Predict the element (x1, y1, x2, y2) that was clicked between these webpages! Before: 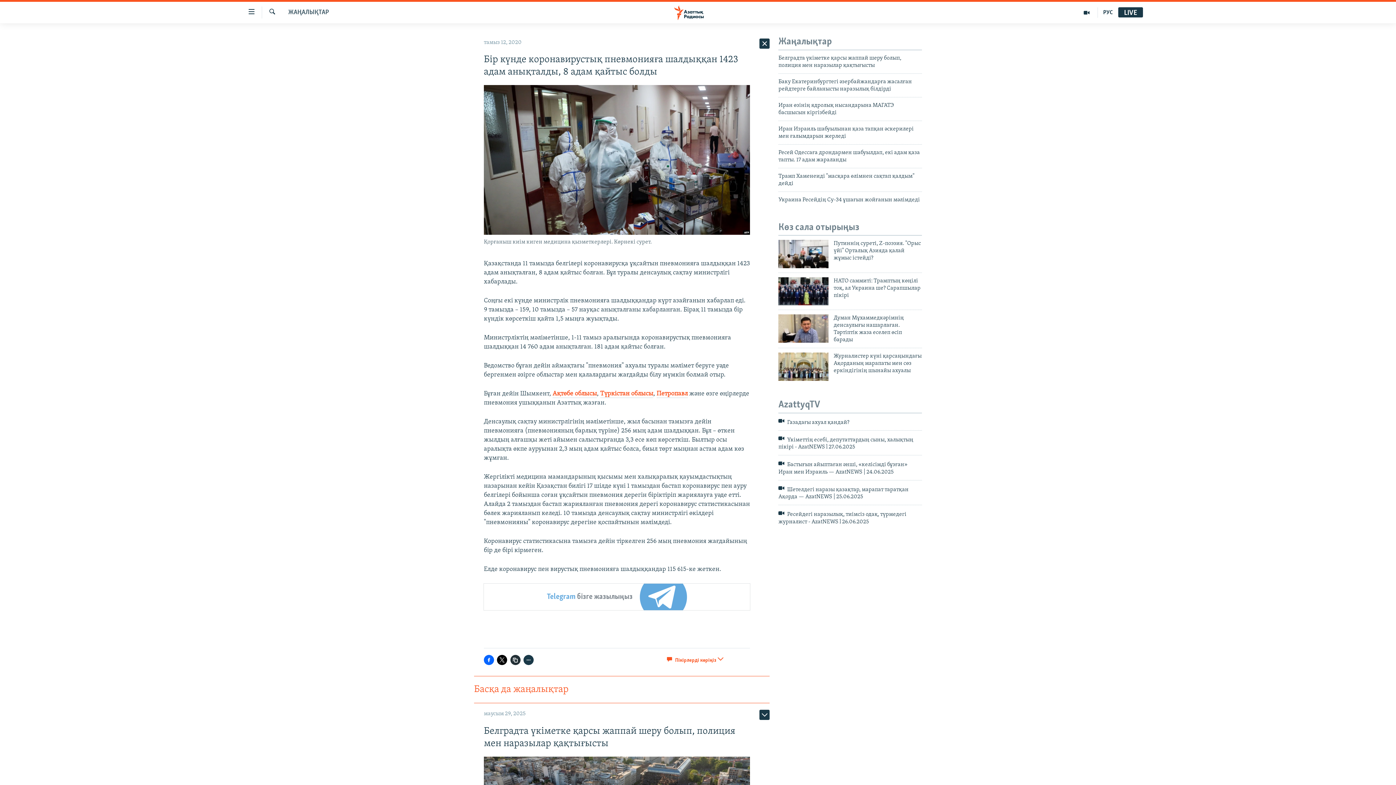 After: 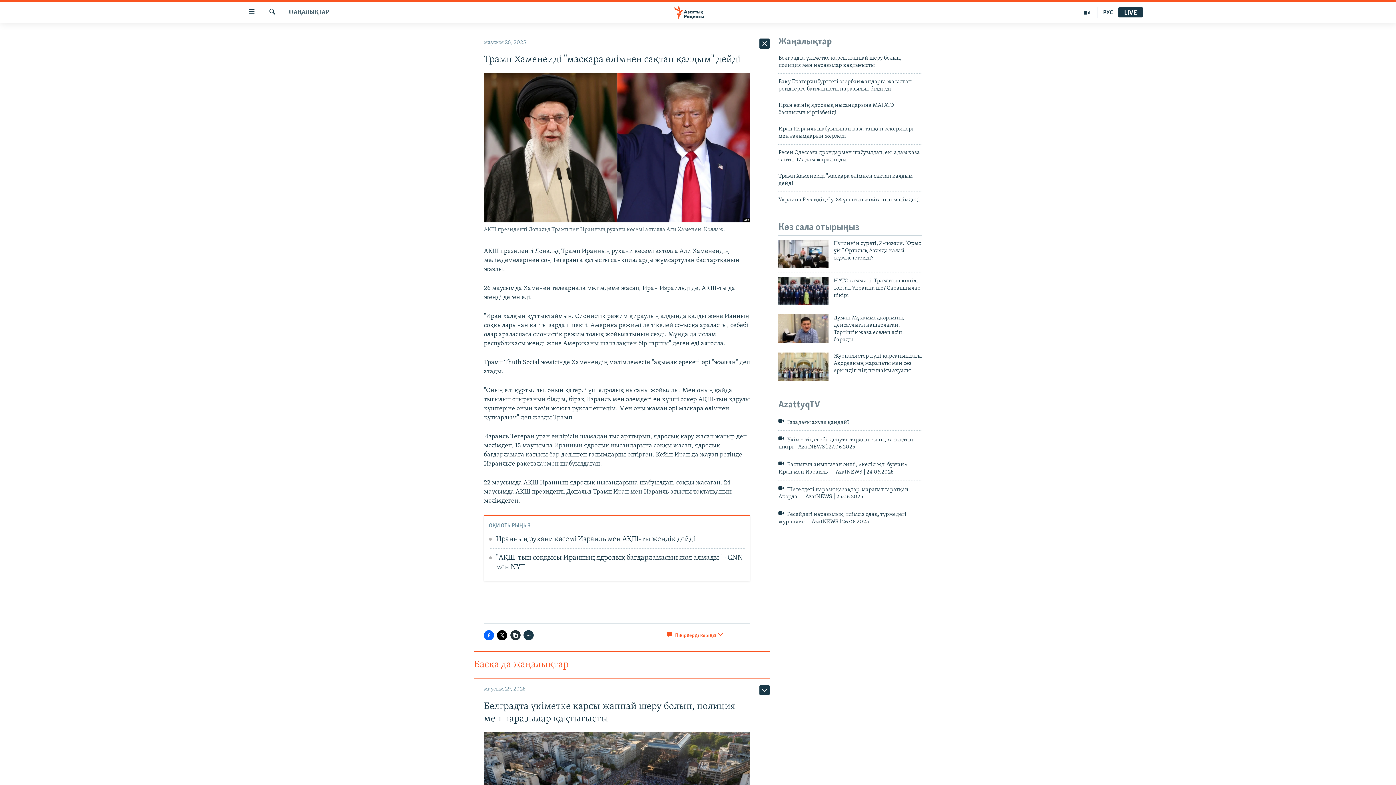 Action: label: Трамп Хаменеиді "масқара өлімнен сақтап қалдым" дейді bbox: (778, 172, 922, 191)